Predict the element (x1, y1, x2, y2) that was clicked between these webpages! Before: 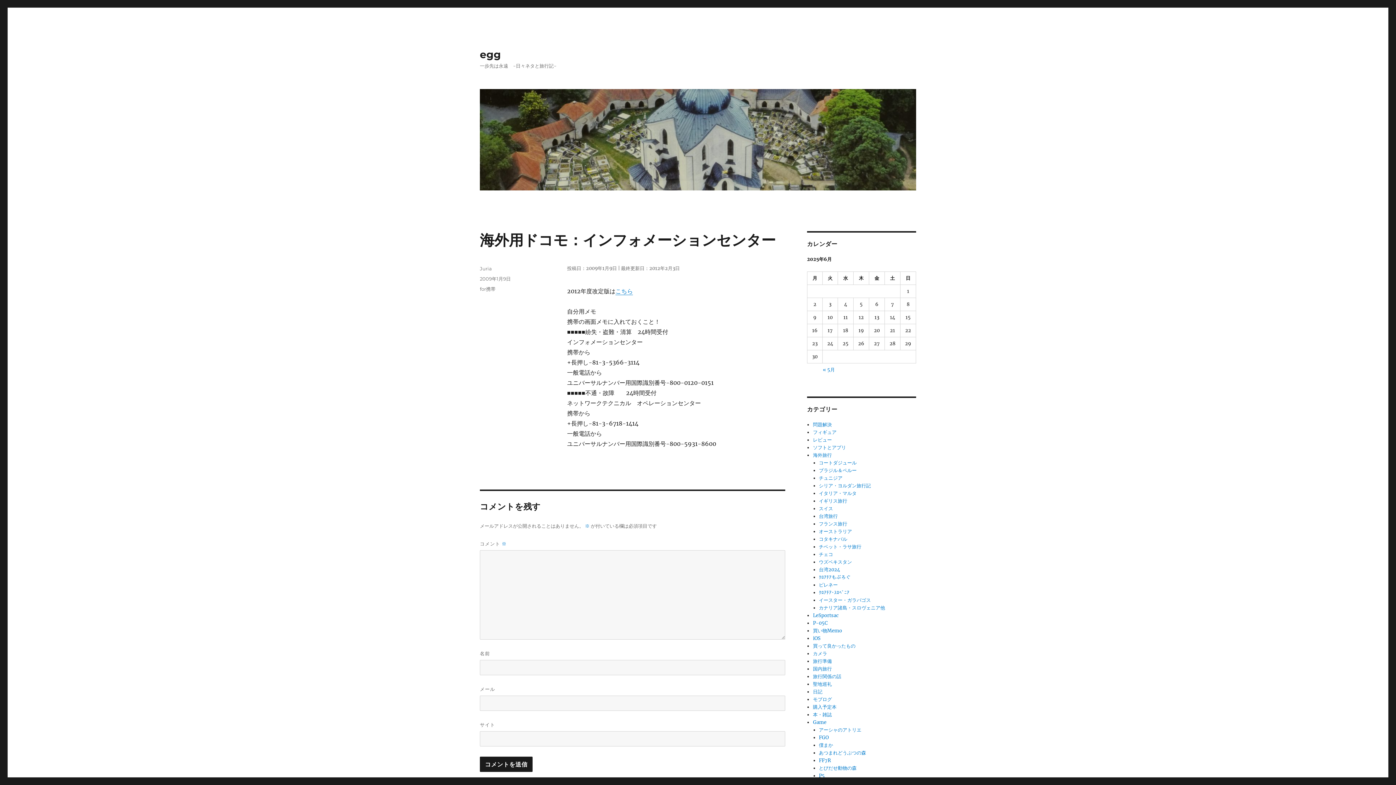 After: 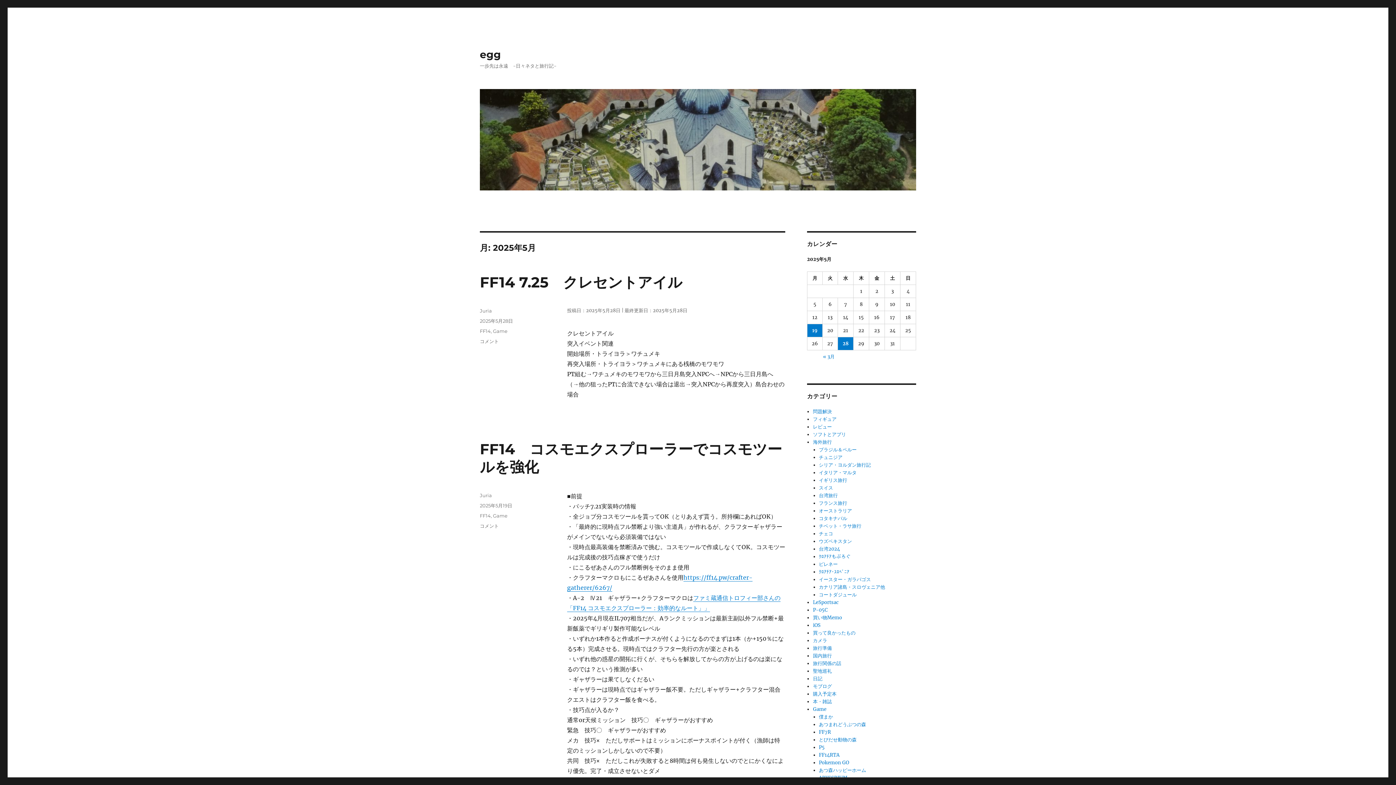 Action: bbox: (823, 366, 835, 373) label: « 5月